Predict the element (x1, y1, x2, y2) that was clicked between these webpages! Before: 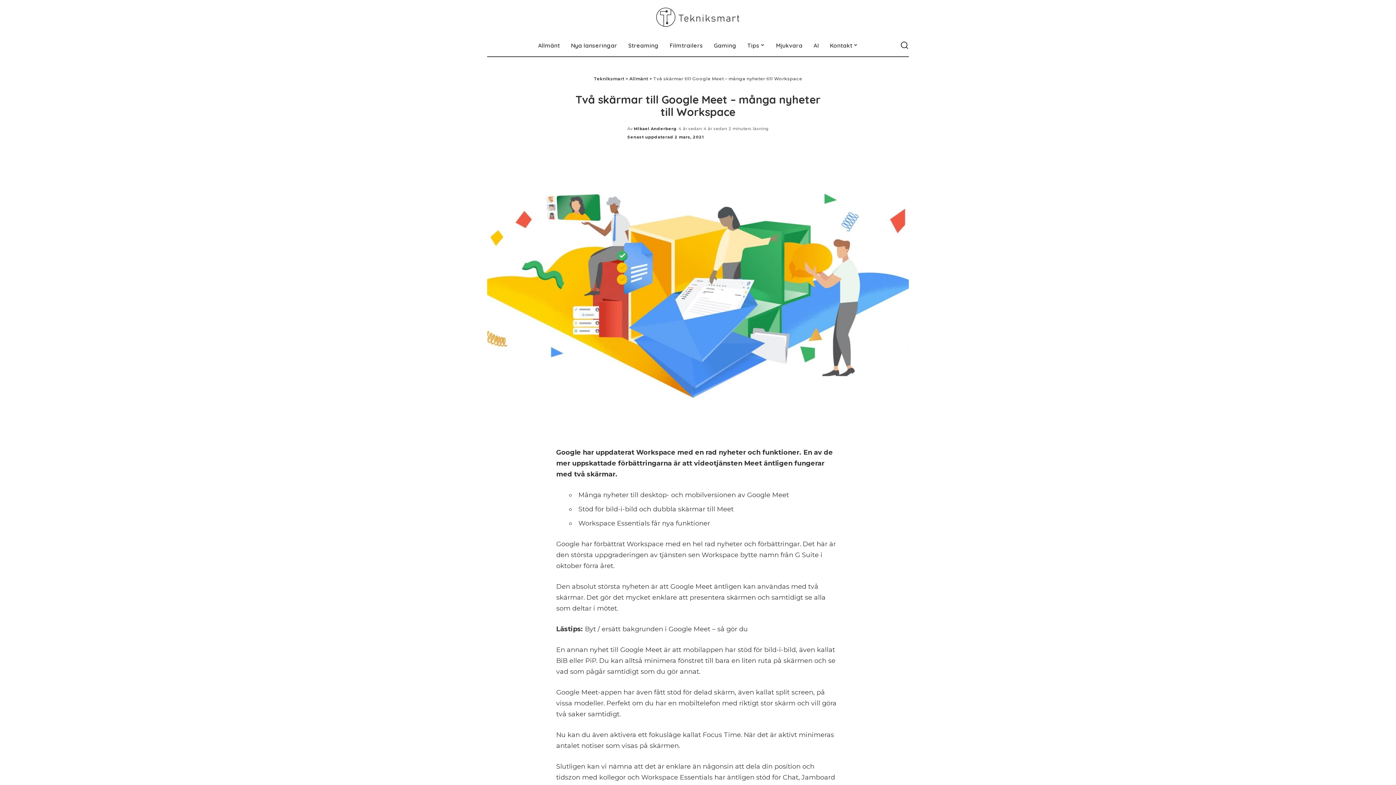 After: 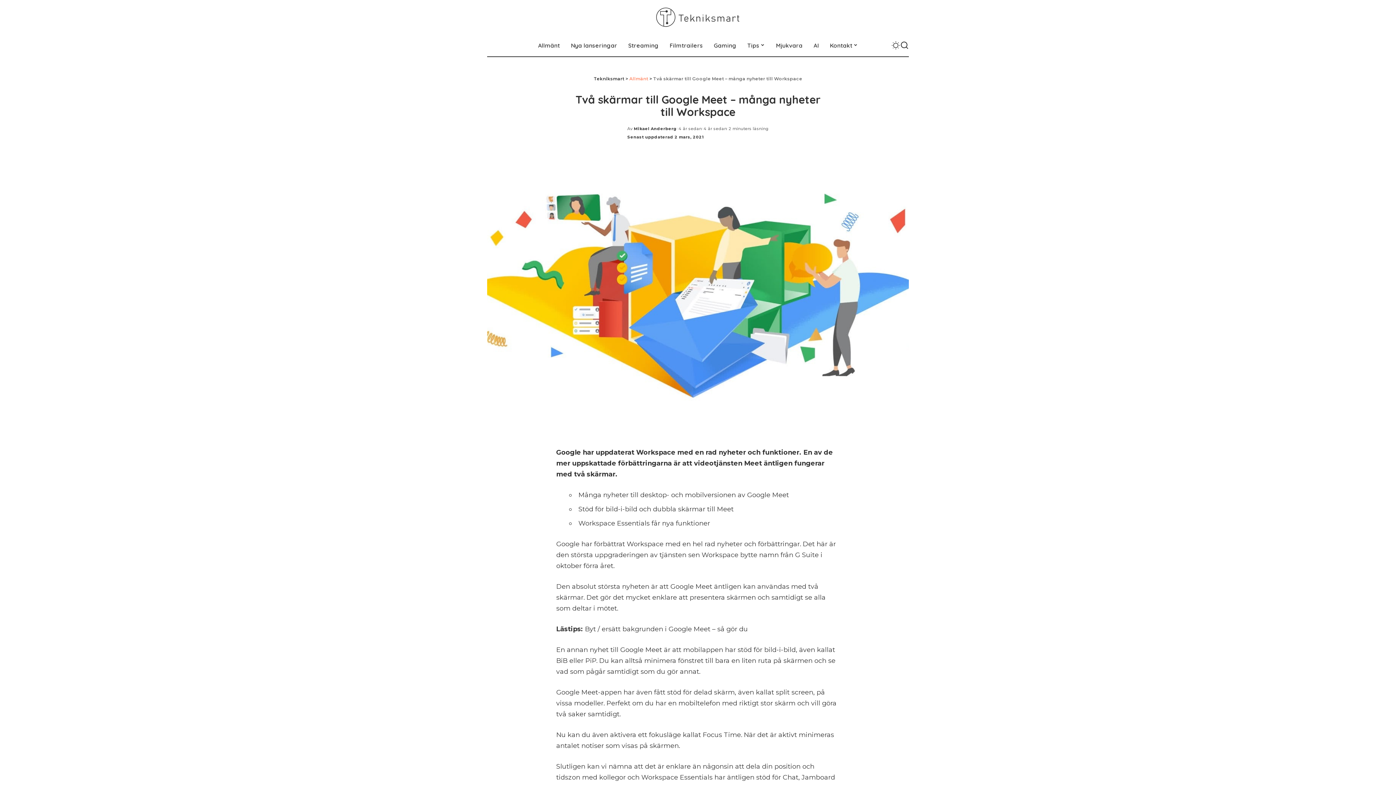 Action: label: Allmänt bbox: (629, 76, 648, 81)